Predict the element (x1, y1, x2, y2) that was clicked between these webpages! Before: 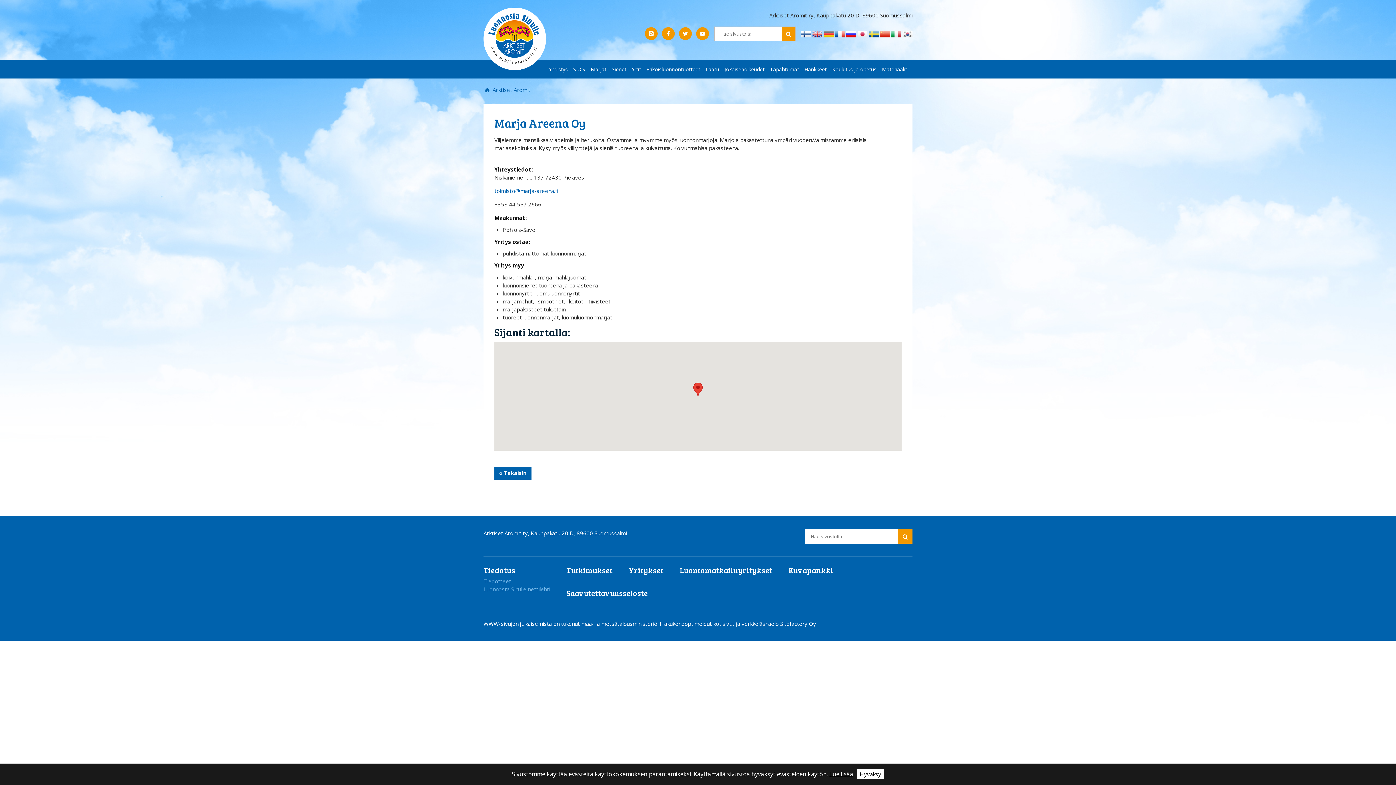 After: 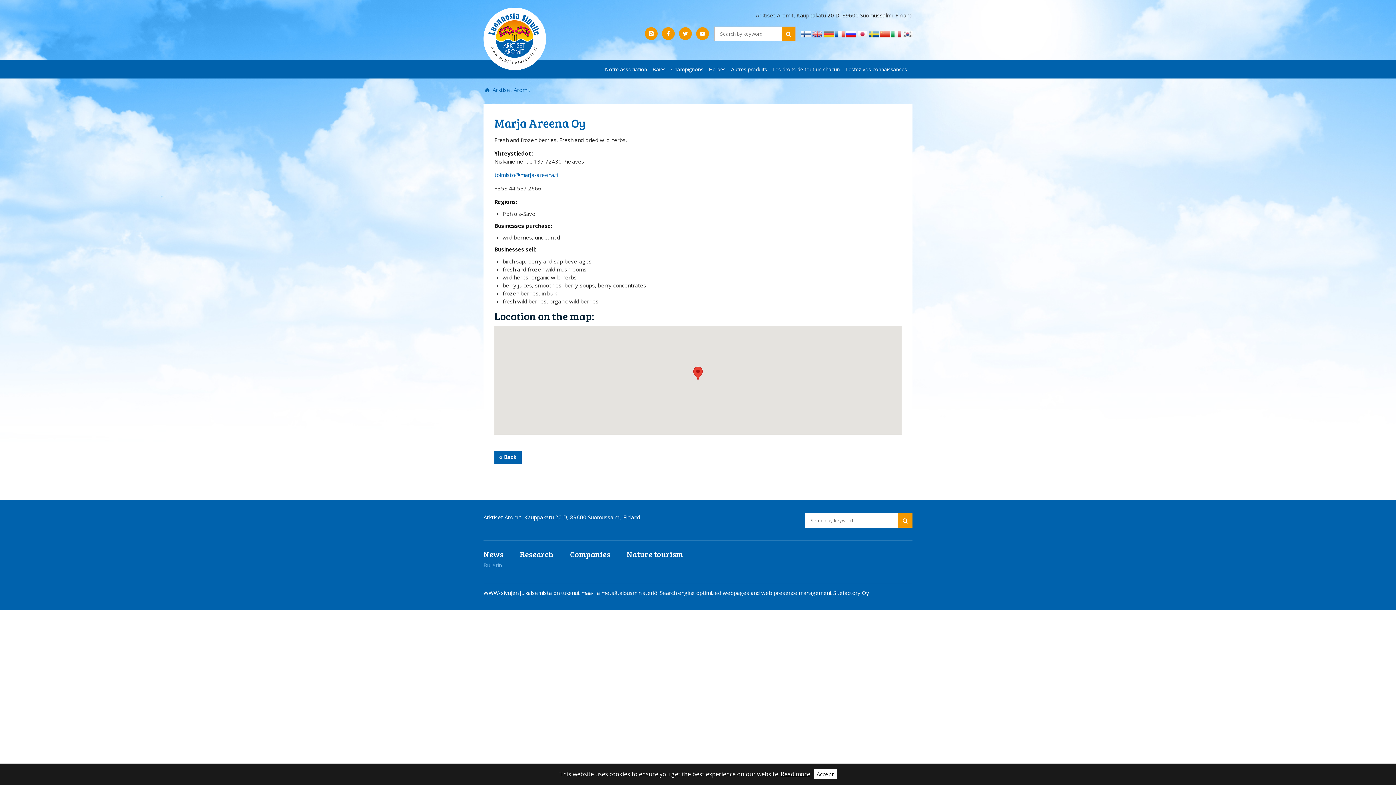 Action: label:   bbox: (835, 29, 846, 37)